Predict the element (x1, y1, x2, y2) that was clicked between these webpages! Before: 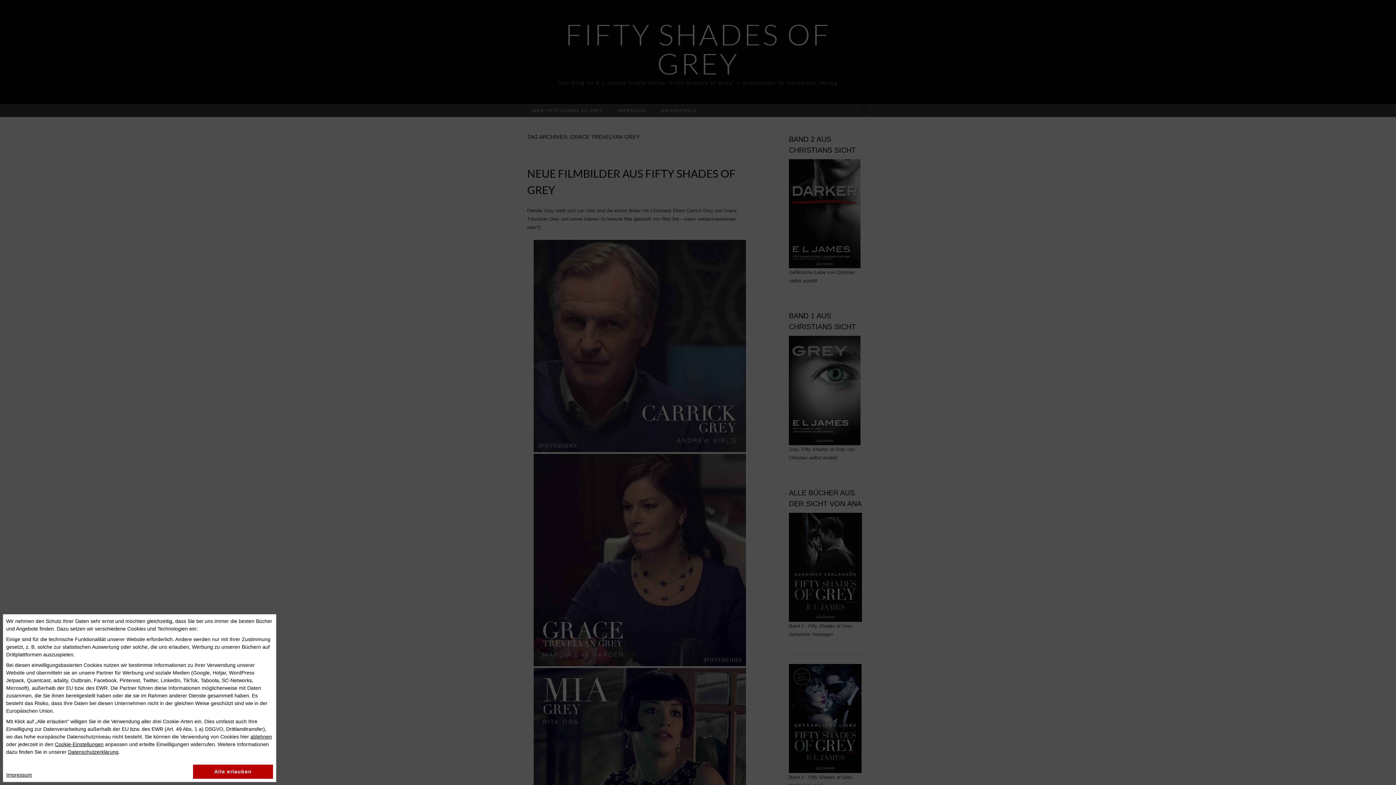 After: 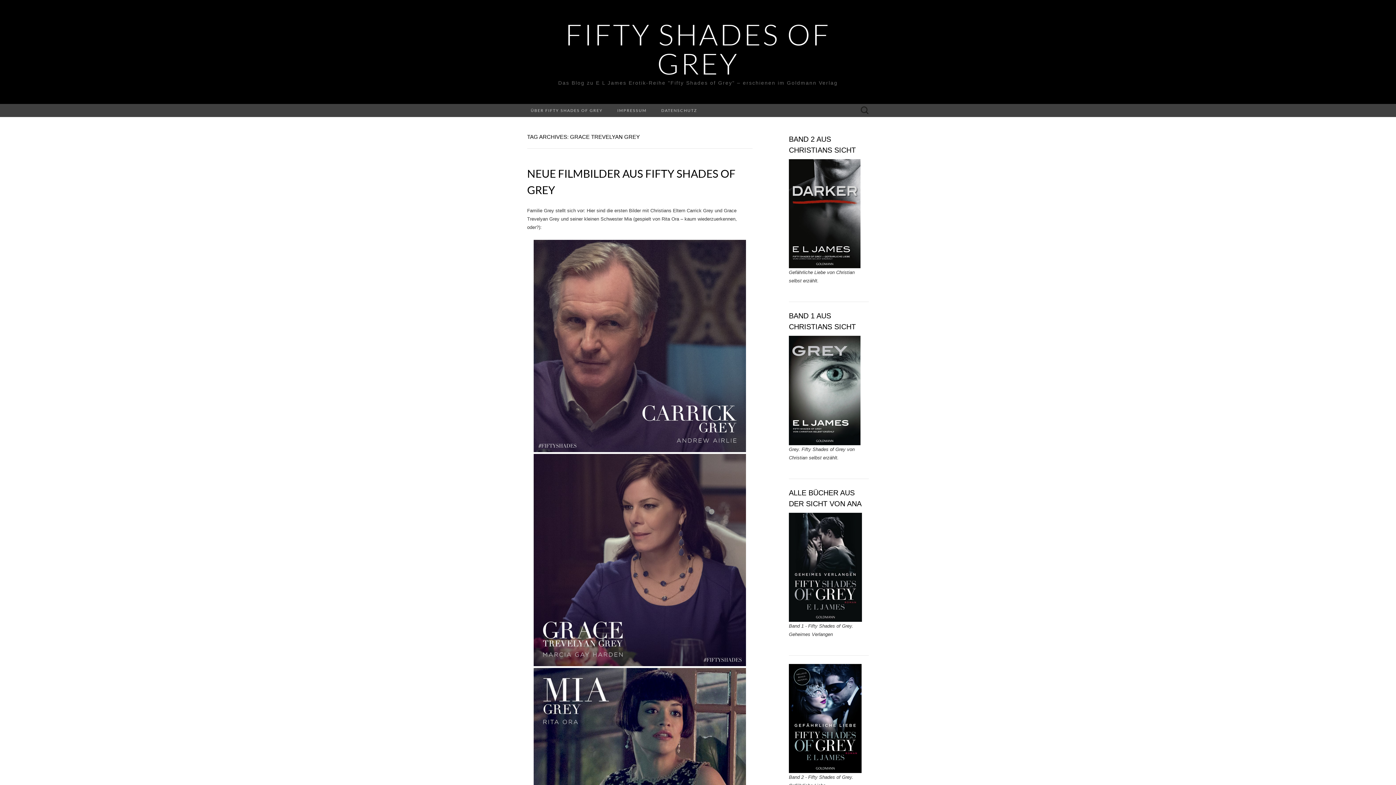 Action: bbox: (193, 765, 273, 779) label: Alle erlauben